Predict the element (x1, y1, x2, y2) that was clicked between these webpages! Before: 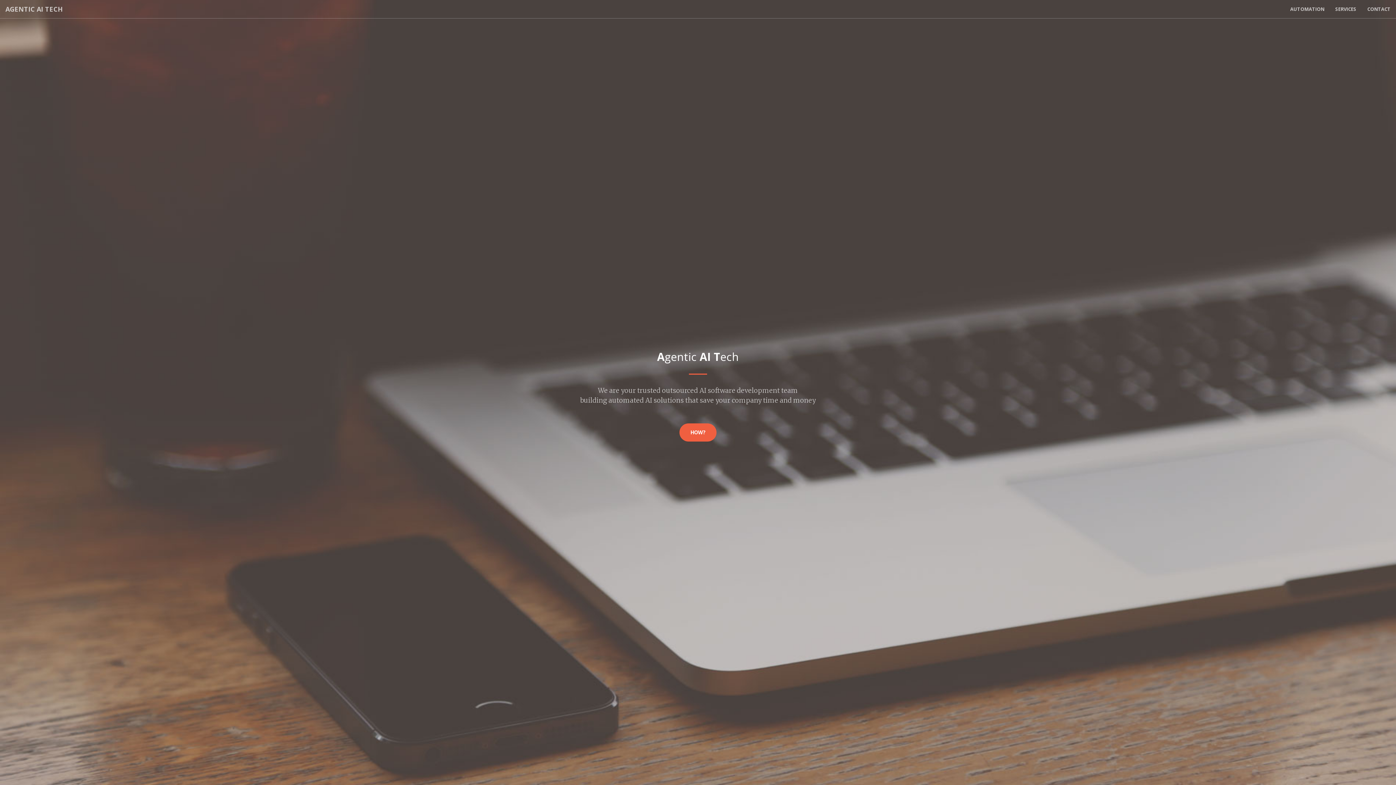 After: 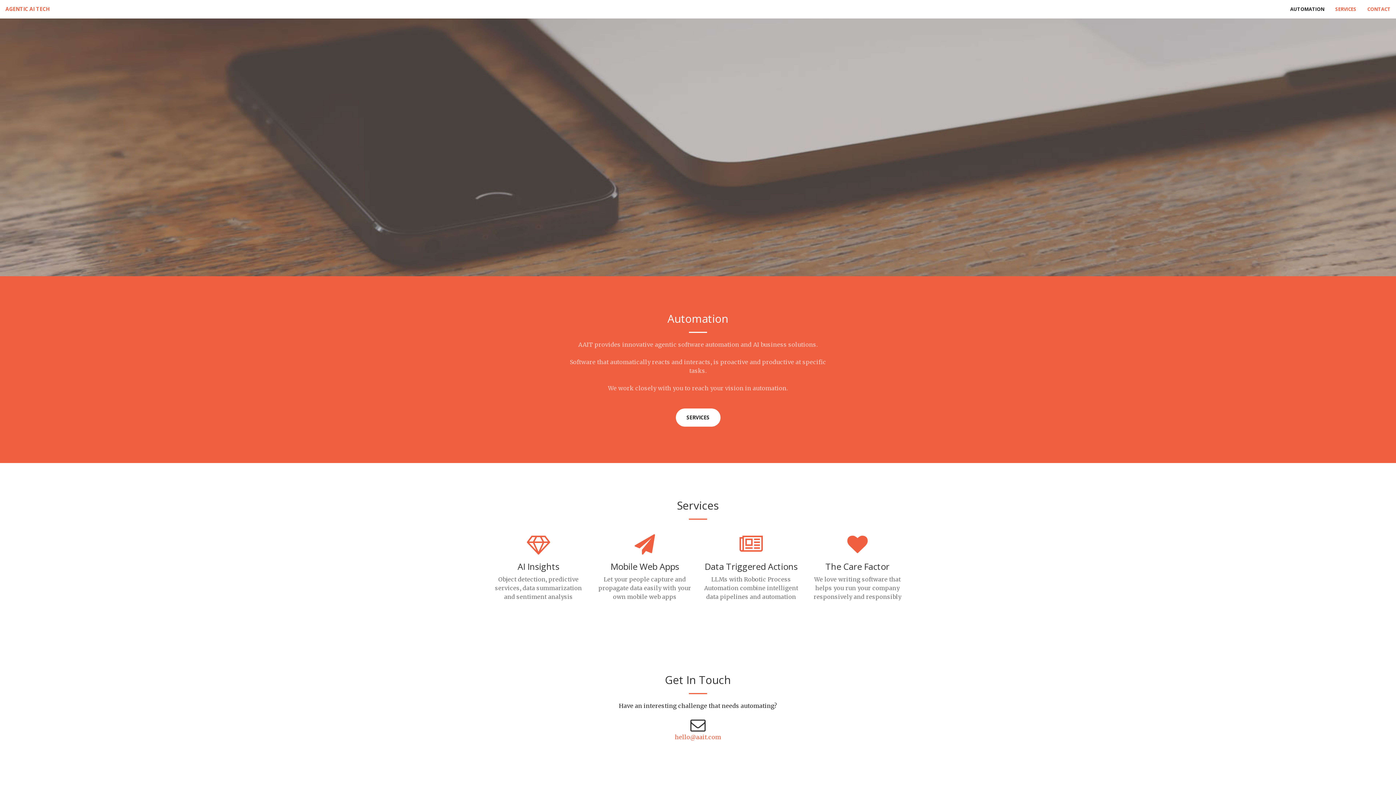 Action: bbox: (1330, 0, 1362, 18) label: SERVICES